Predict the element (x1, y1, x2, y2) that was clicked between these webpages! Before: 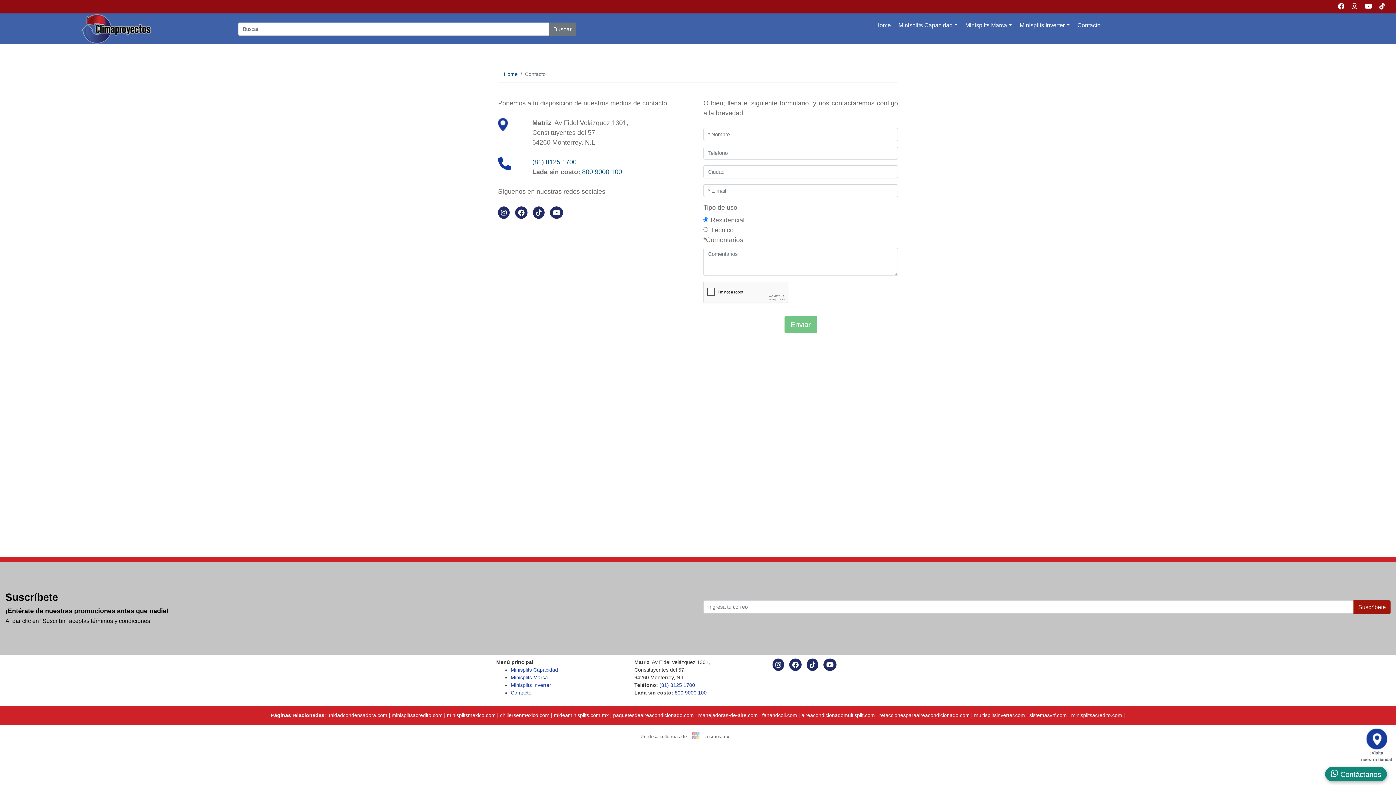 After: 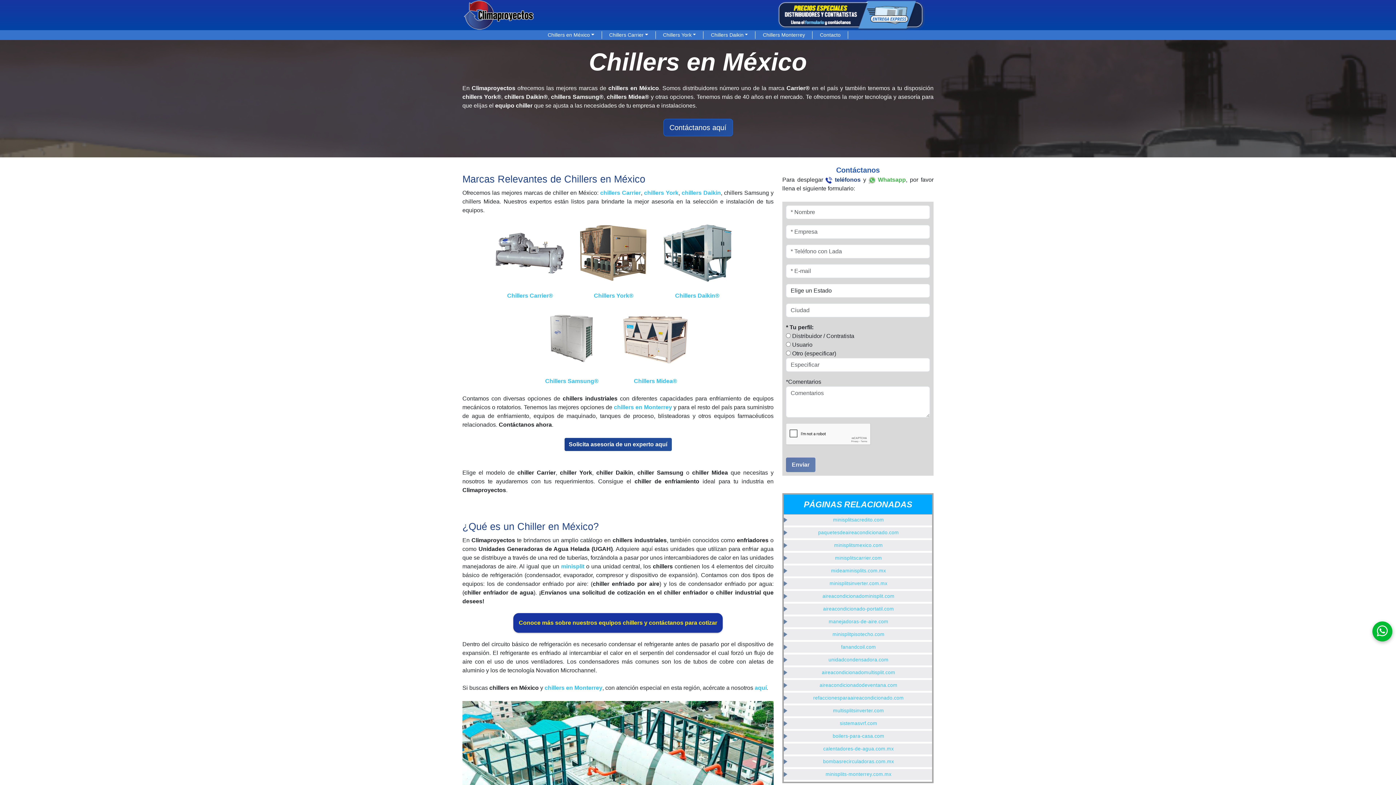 Action: bbox: (500, 712, 549, 718) label: chillersenmexico.com